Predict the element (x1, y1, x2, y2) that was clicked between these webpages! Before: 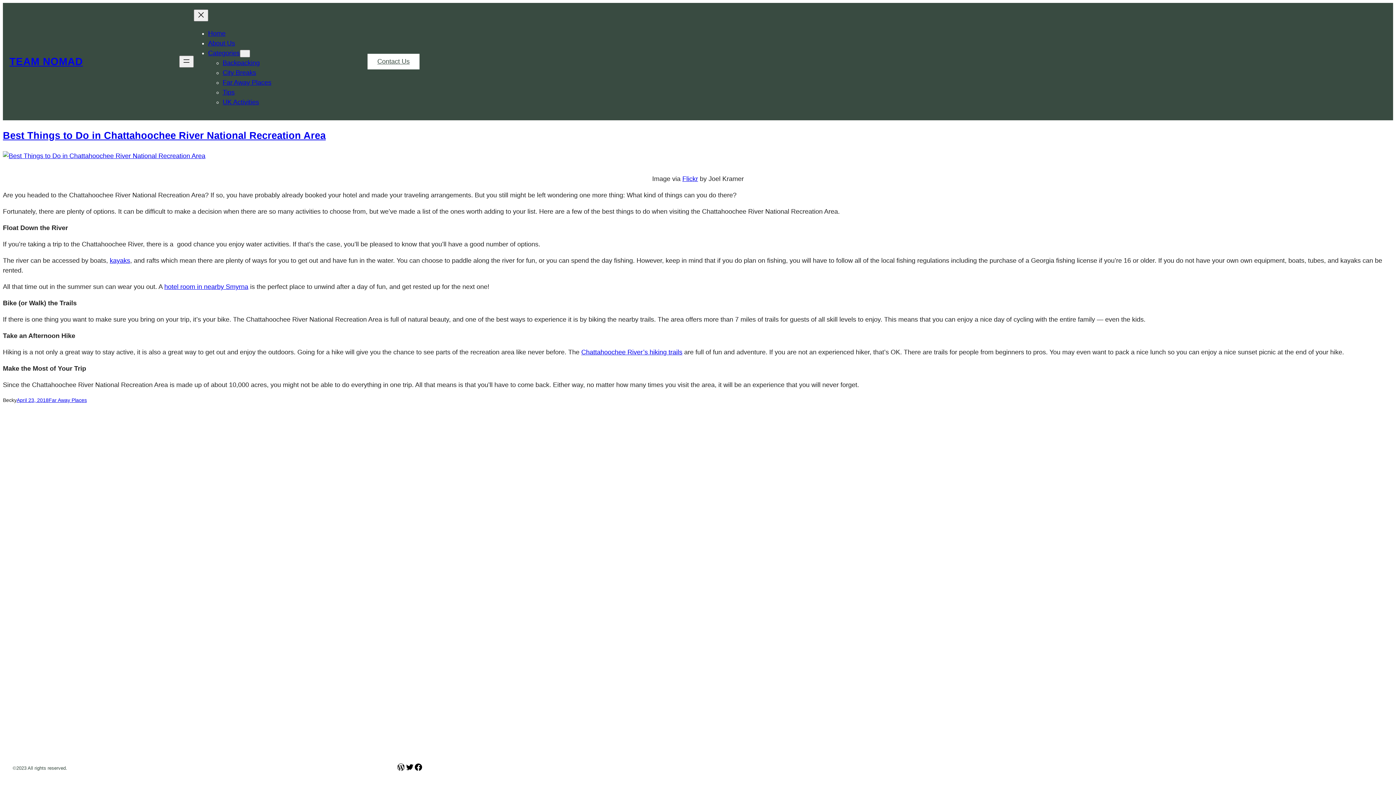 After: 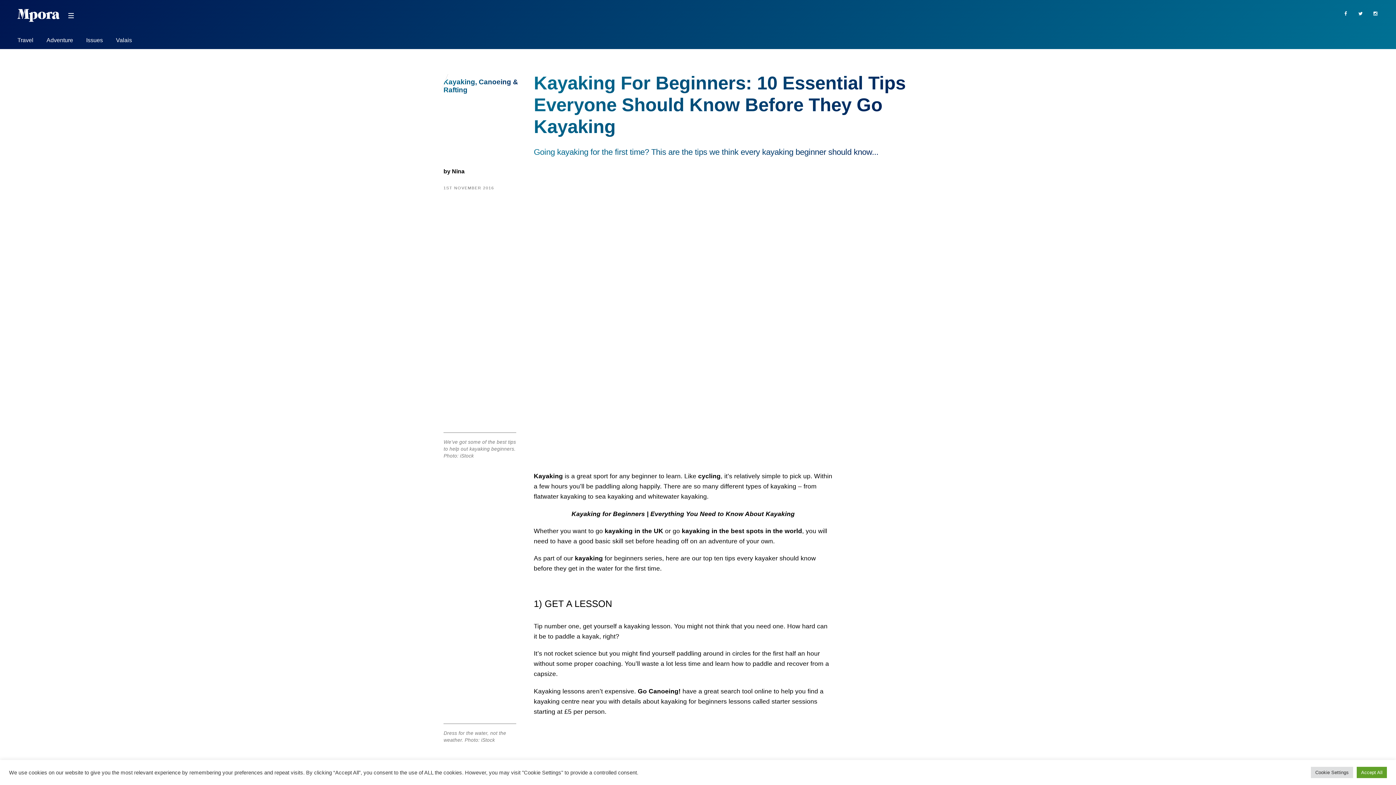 Action: label: kayaks bbox: (109, 257, 130, 264)